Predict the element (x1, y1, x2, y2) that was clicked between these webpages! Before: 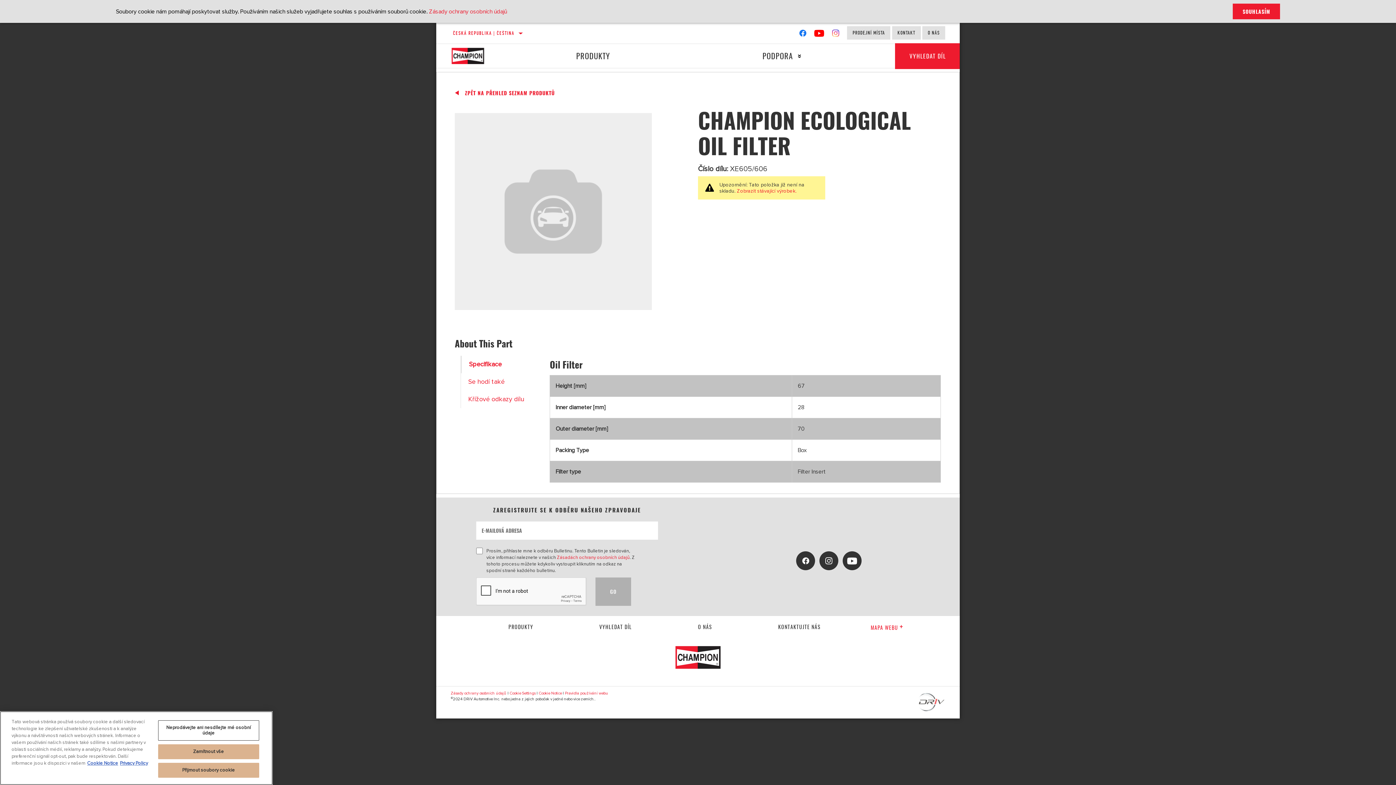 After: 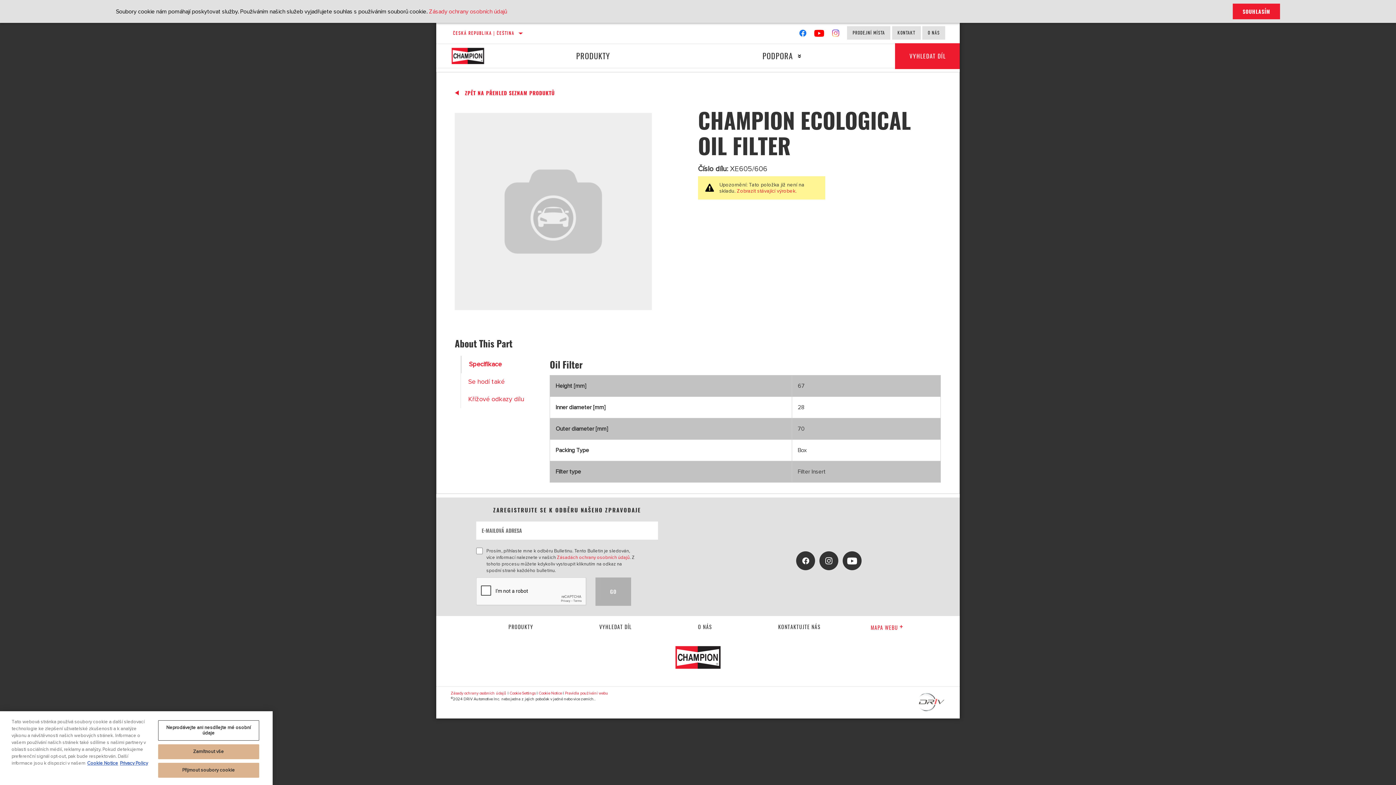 Action: bbox: (819, 551, 838, 570)